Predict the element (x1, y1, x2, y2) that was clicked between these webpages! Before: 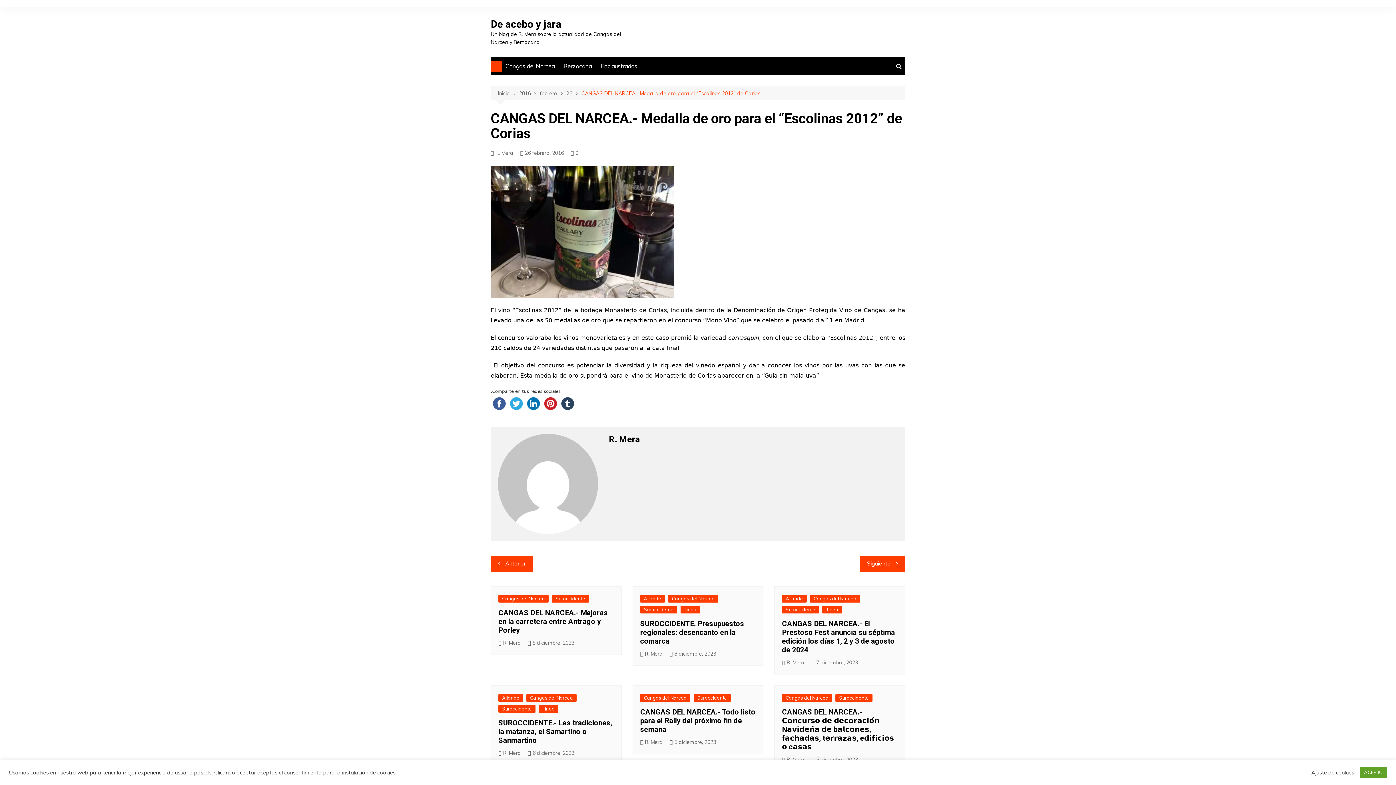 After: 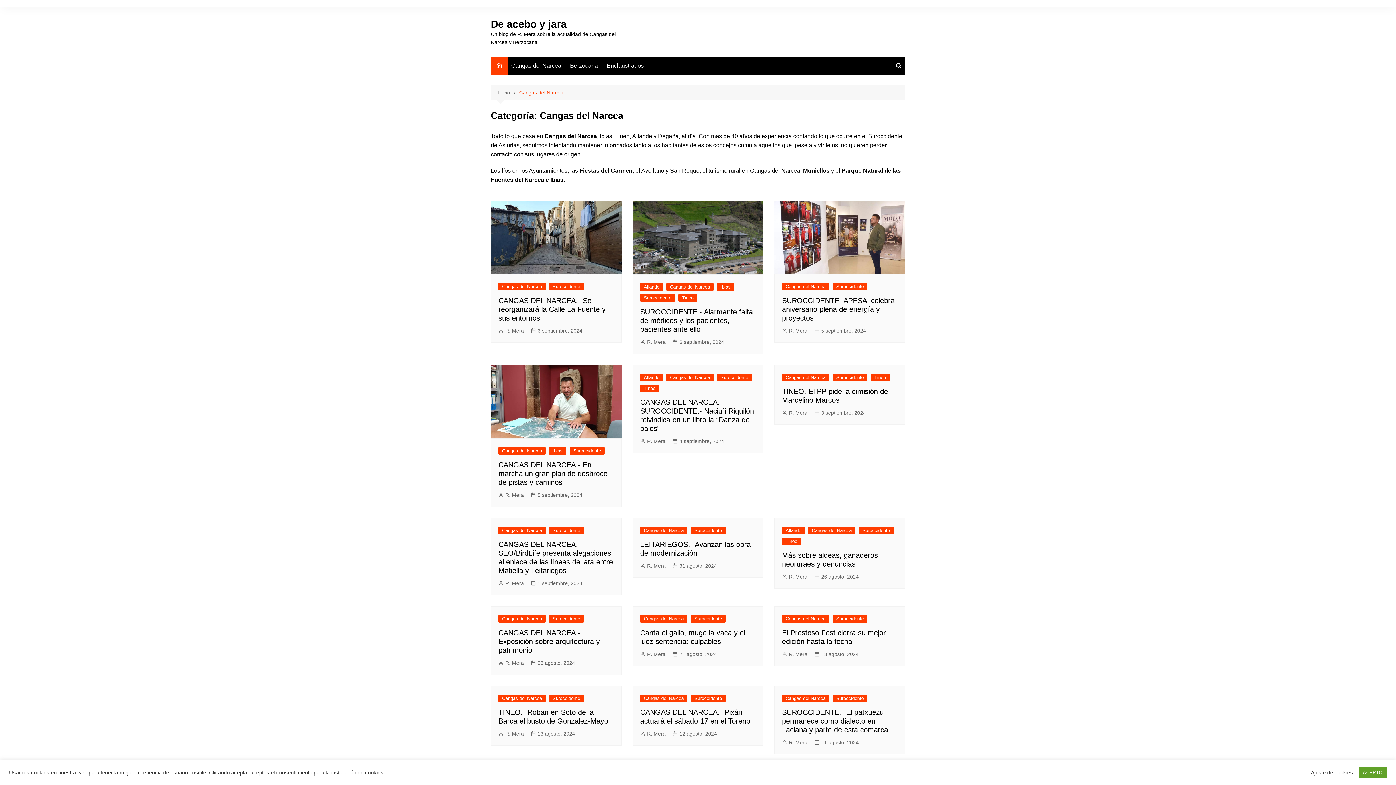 Action: label: Cangas del Narcea bbox: (526, 694, 576, 702)